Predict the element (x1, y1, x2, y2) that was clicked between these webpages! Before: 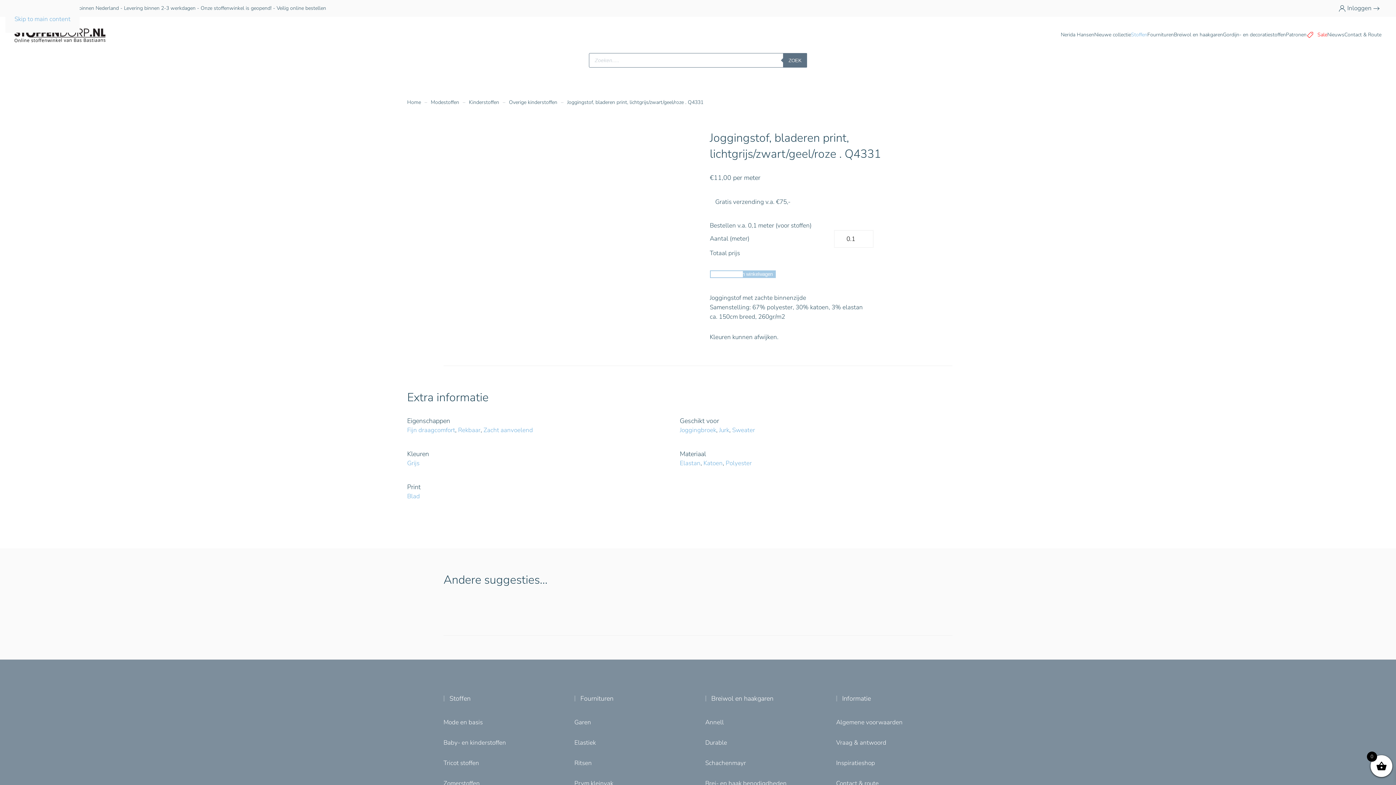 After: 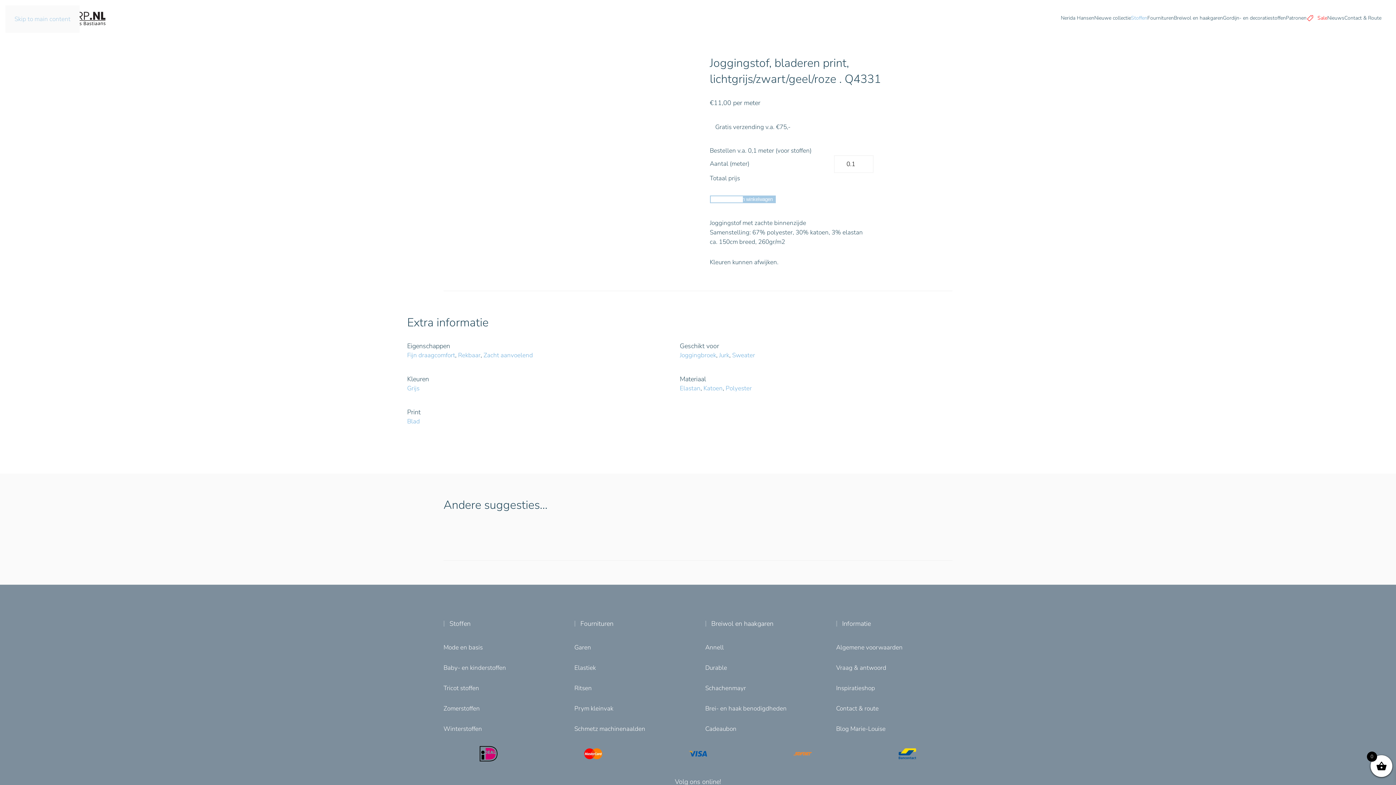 Action: bbox: (14, 14, 70, 23) label: Skip to main content